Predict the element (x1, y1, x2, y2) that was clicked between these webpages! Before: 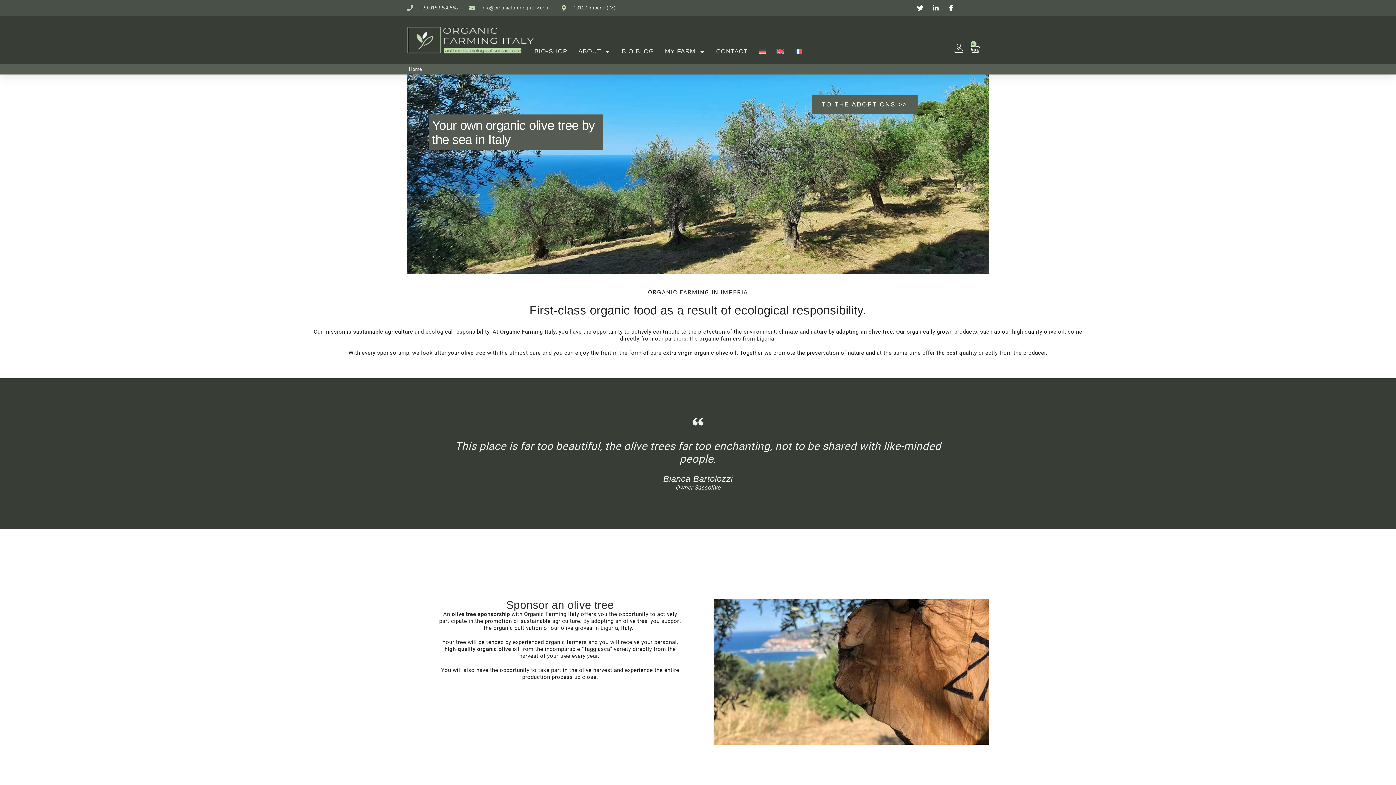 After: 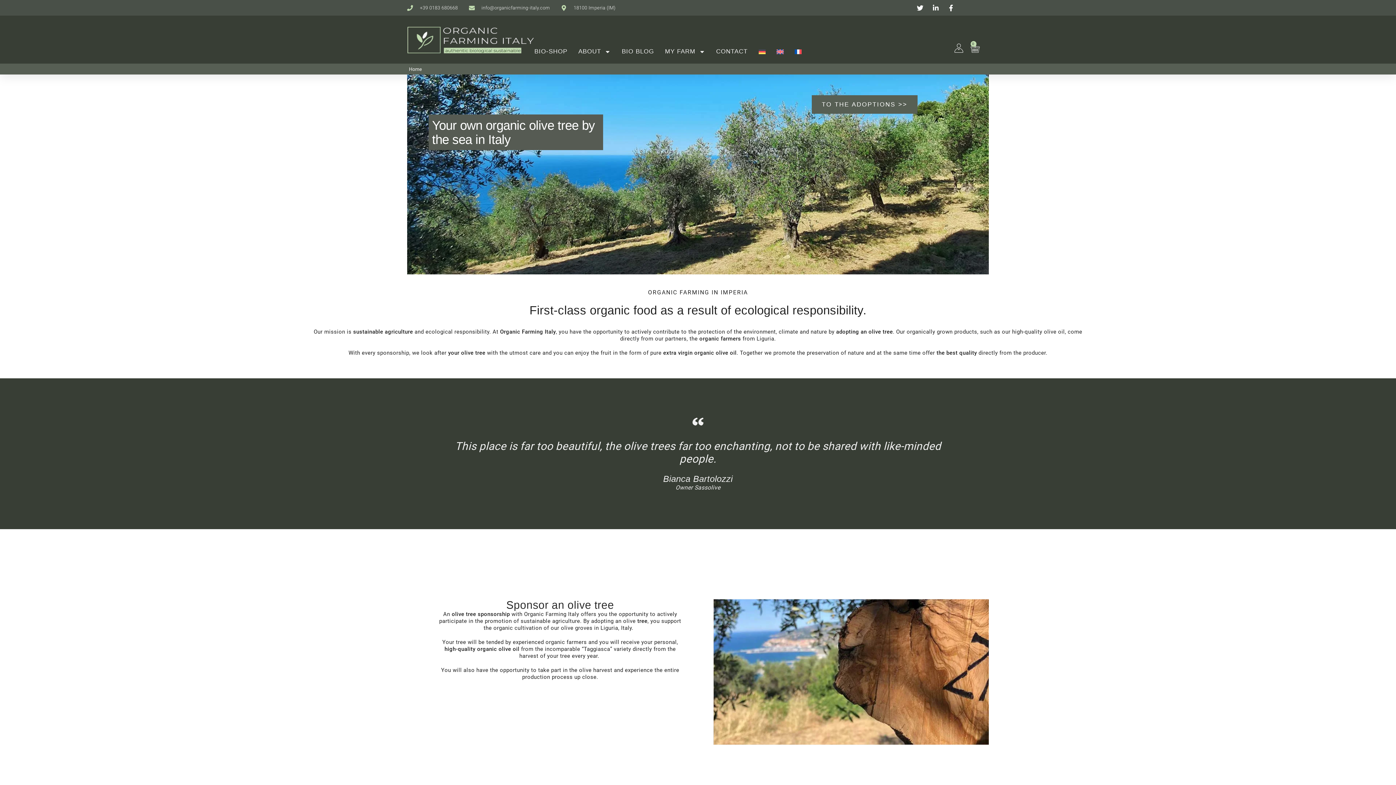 Action: bbox: (407, 26, 534, 53)